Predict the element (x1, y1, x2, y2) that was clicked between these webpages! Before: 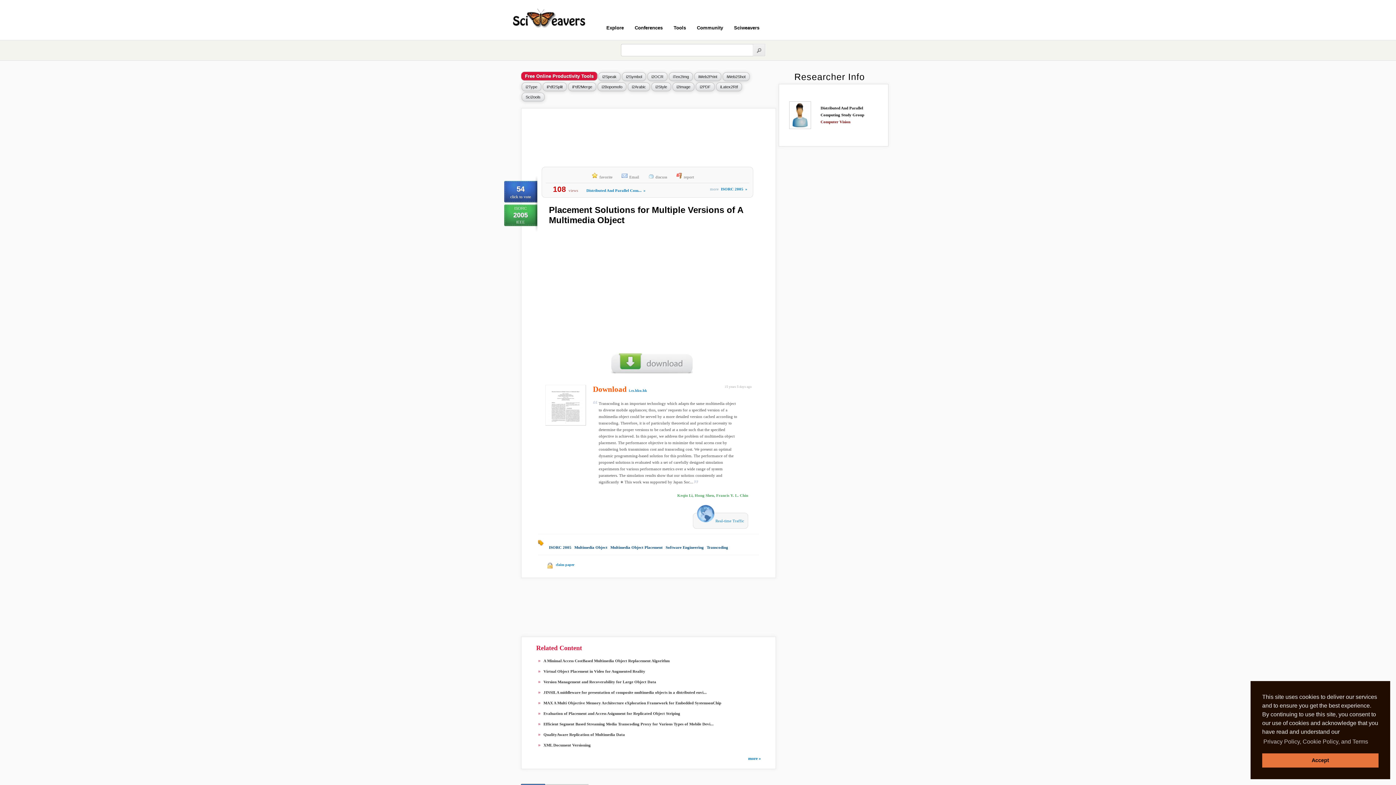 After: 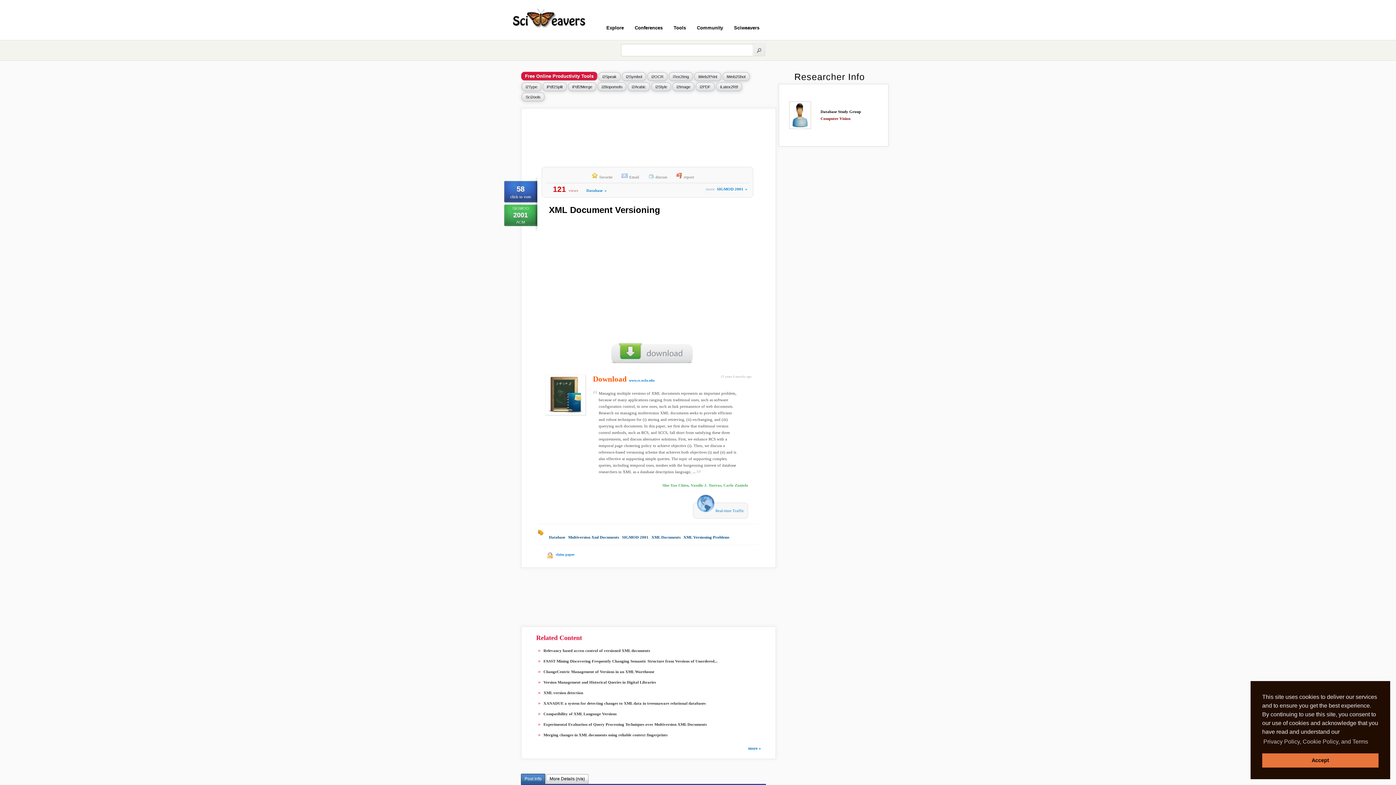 Action: bbox: (543, 743, 590, 748) label: XML Document Versioning